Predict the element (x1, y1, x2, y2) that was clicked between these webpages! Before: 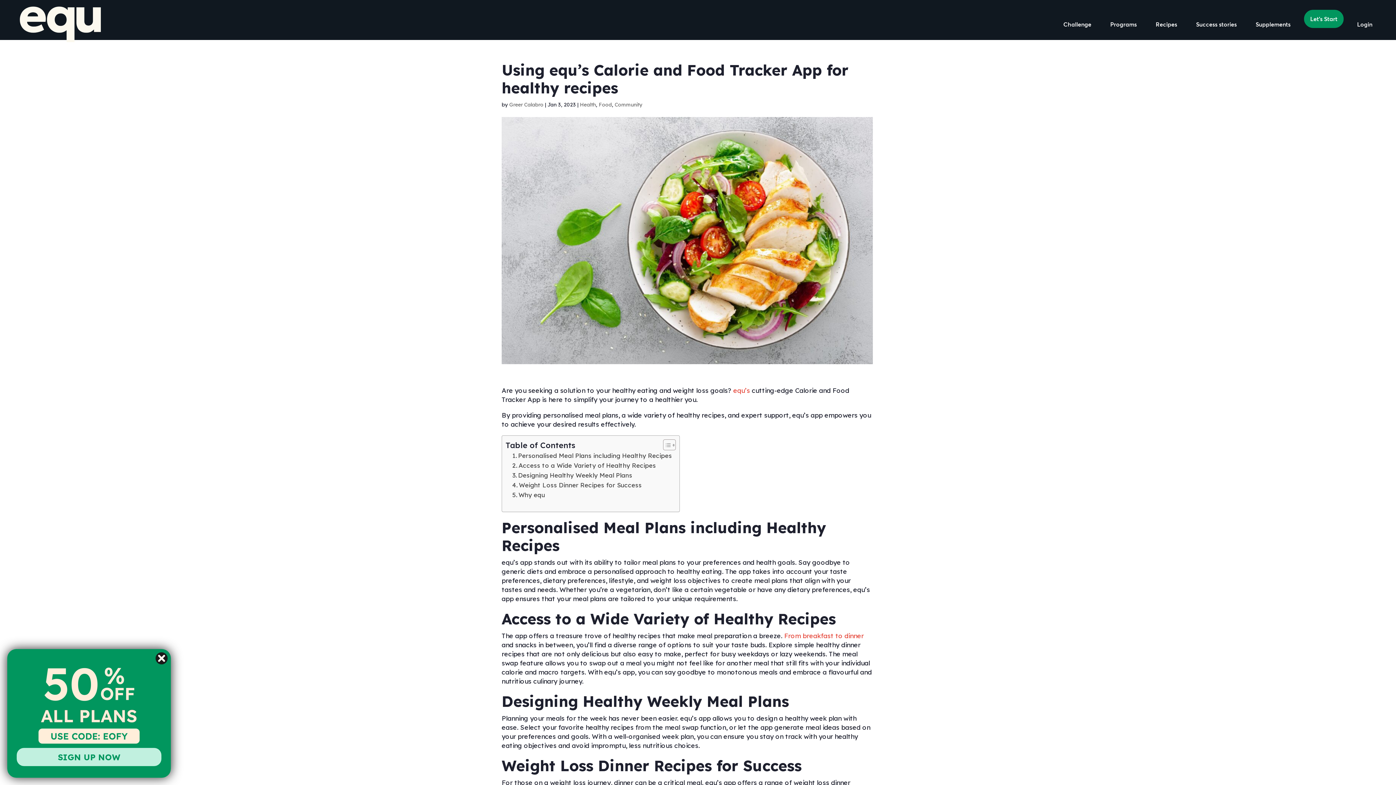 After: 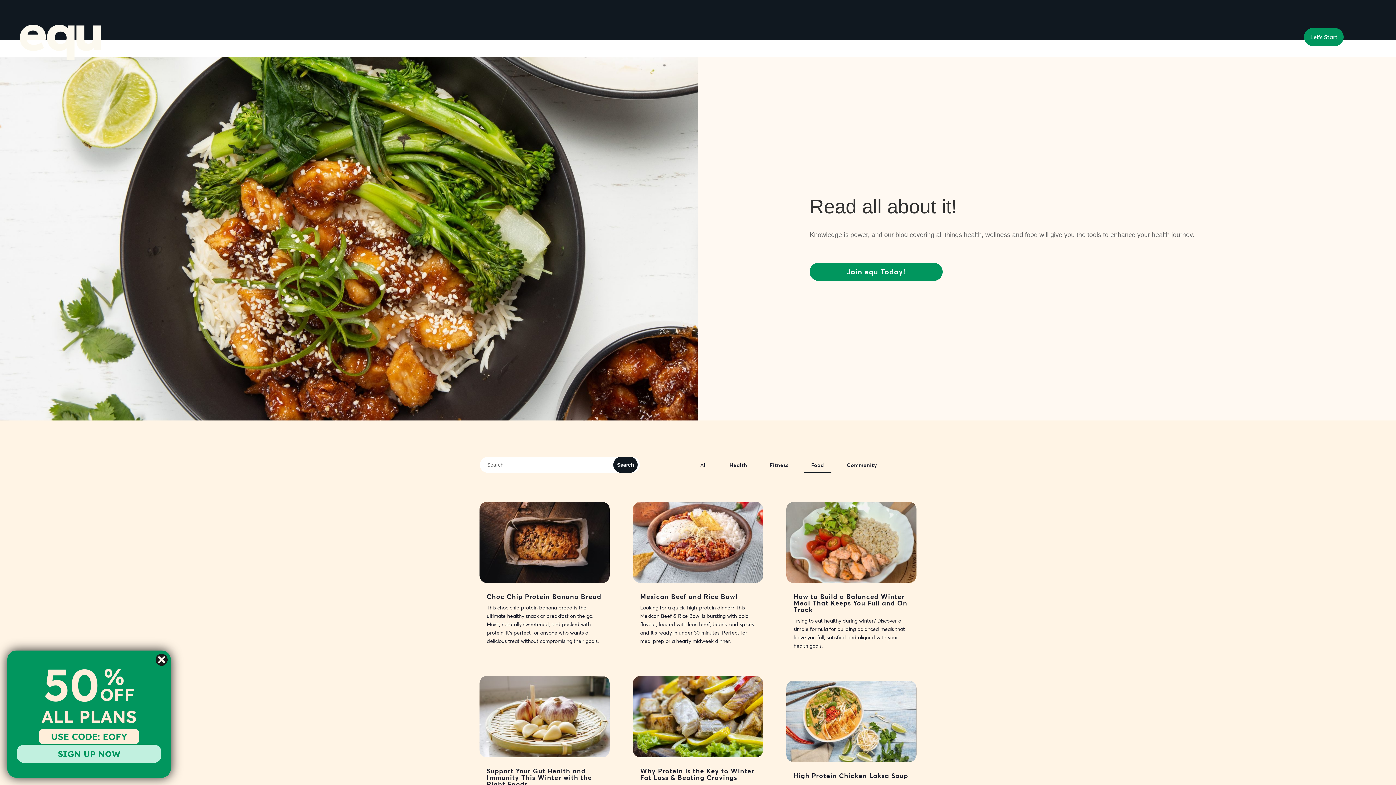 Action: label: Food bbox: (598, 101, 612, 108)